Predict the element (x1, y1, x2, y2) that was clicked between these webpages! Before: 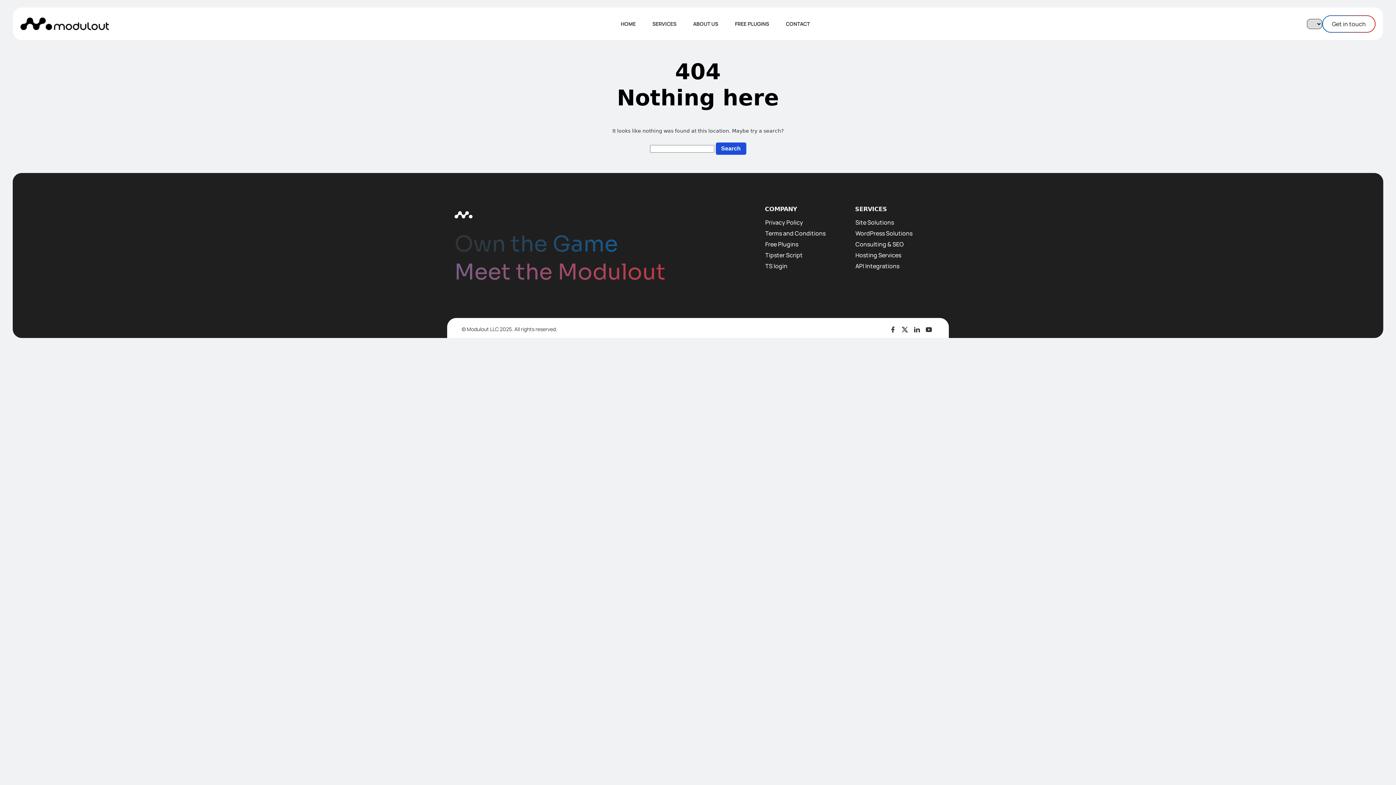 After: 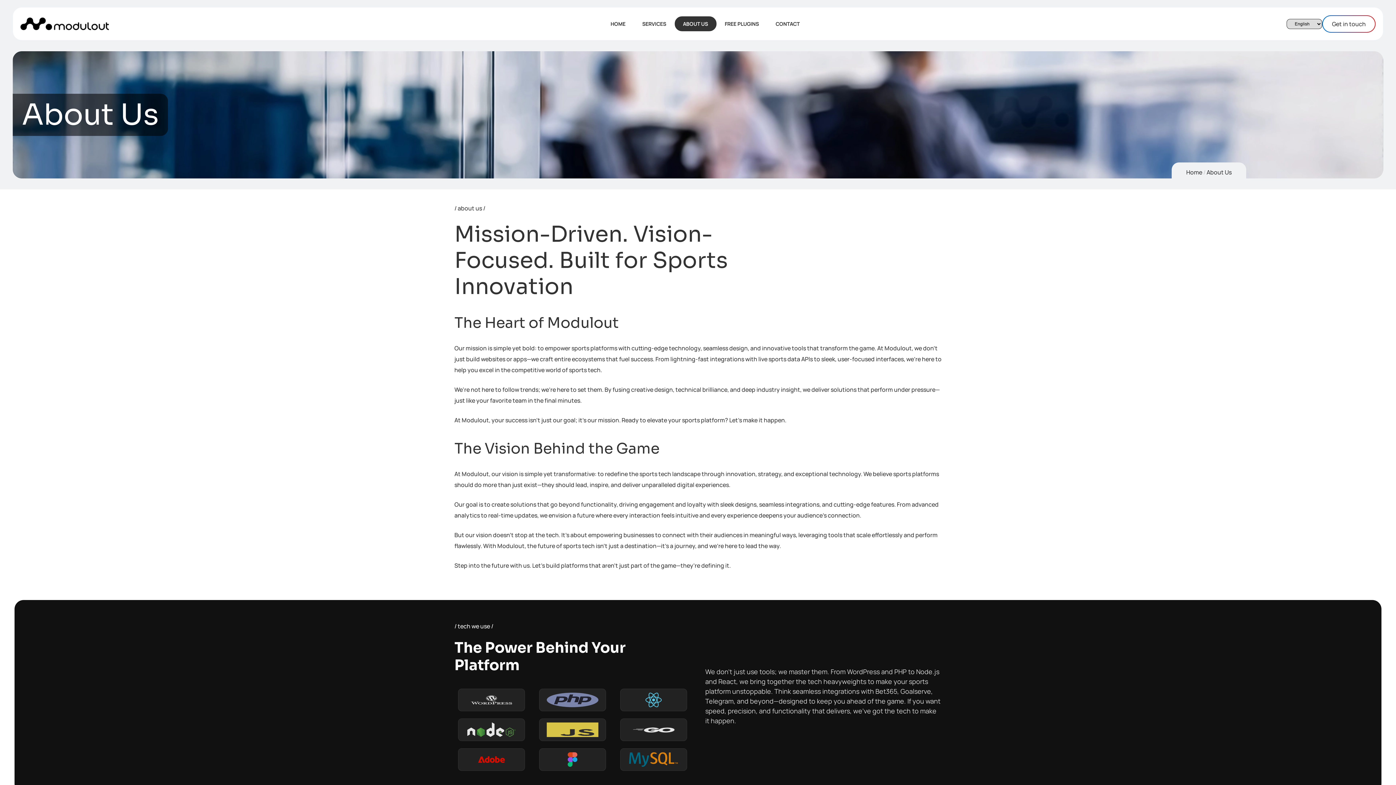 Action: bbox: (684, 16, 726, 31) label: ABOUT US